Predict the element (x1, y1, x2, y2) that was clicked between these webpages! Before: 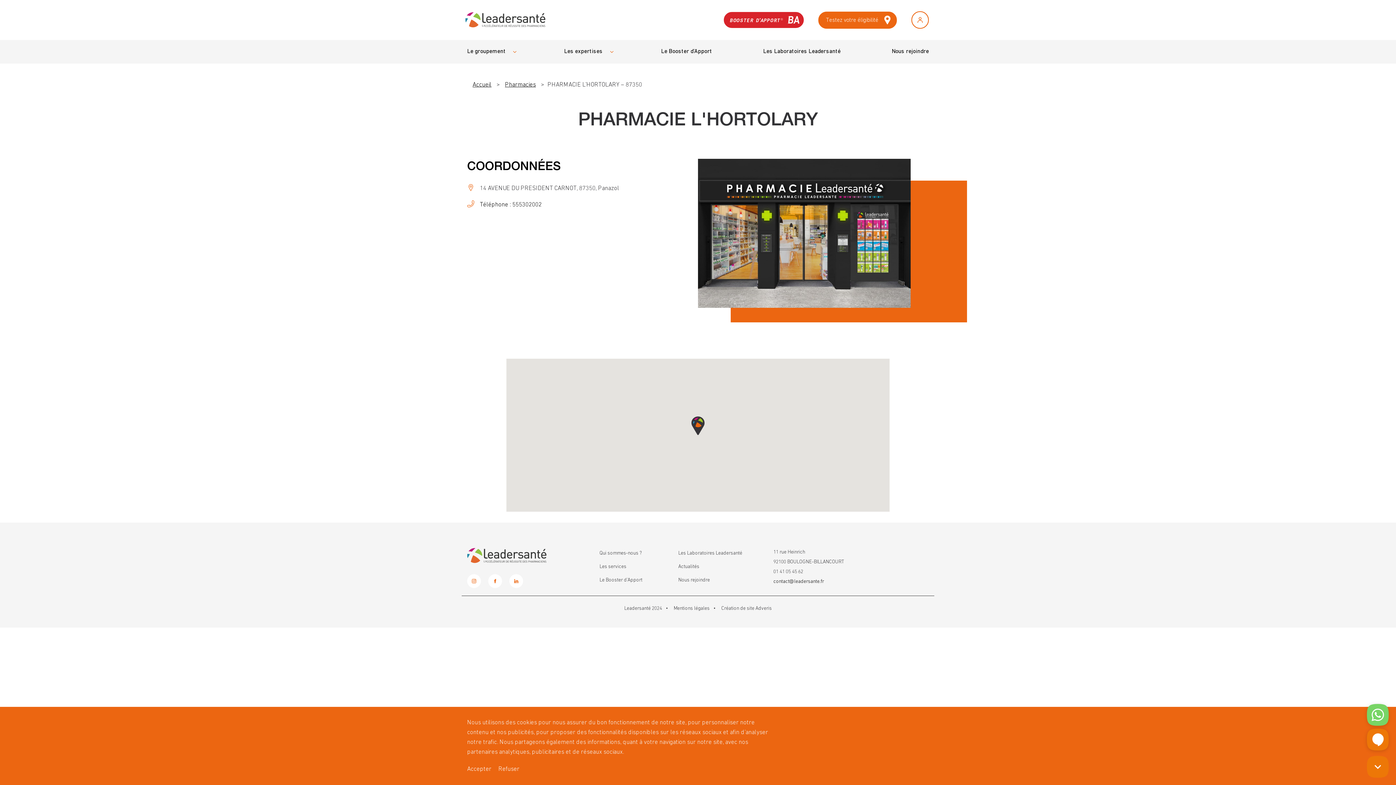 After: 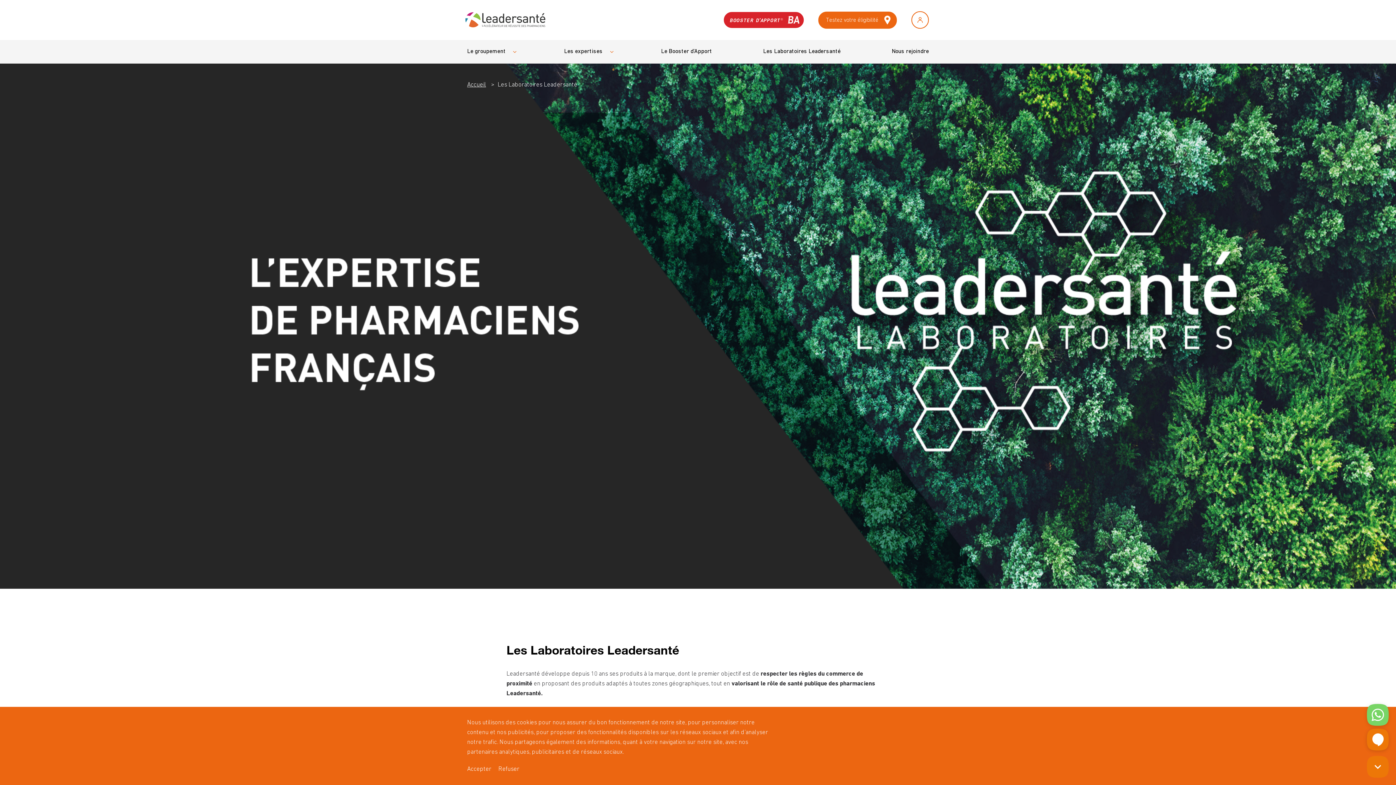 Action: label: Les Laboratoires Leadersanté bbox: (752, 40, 851, 63)